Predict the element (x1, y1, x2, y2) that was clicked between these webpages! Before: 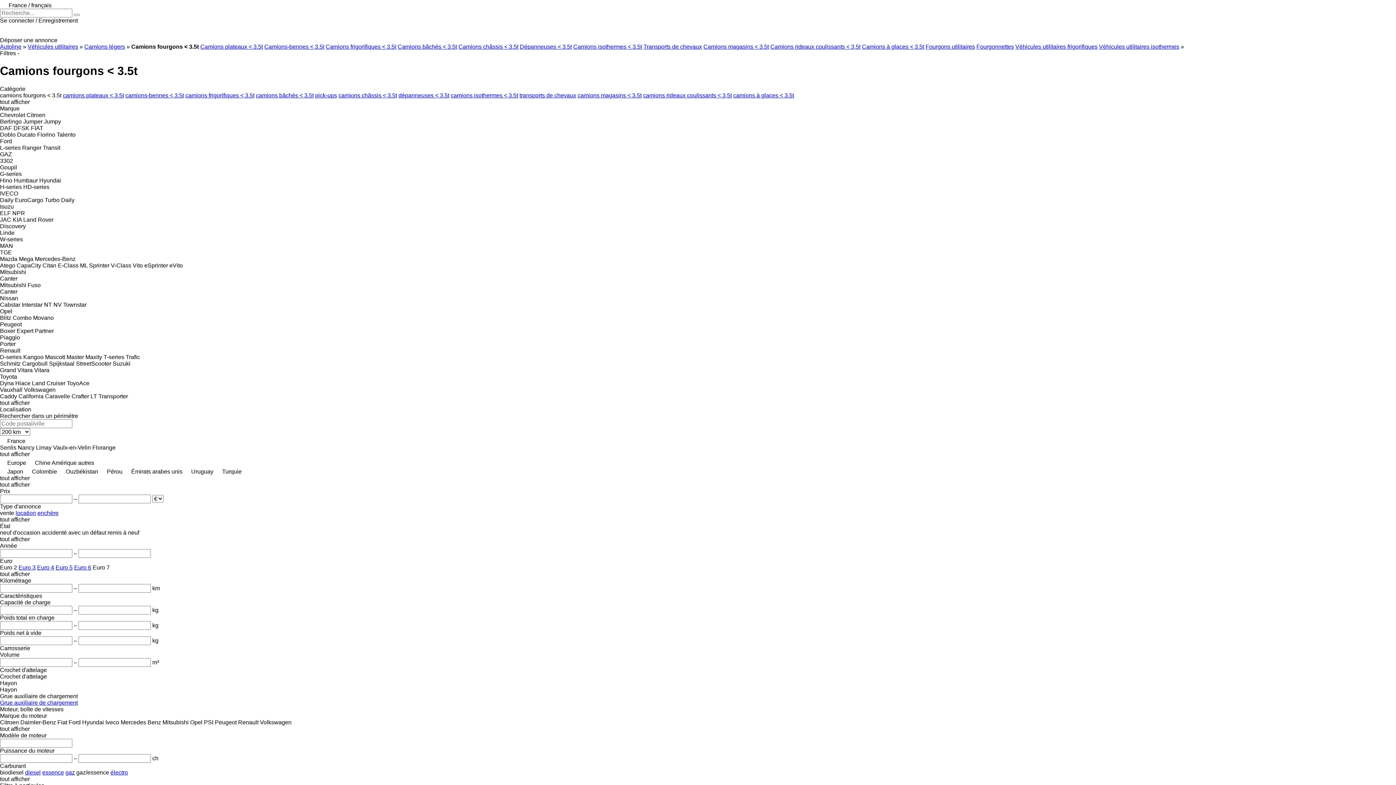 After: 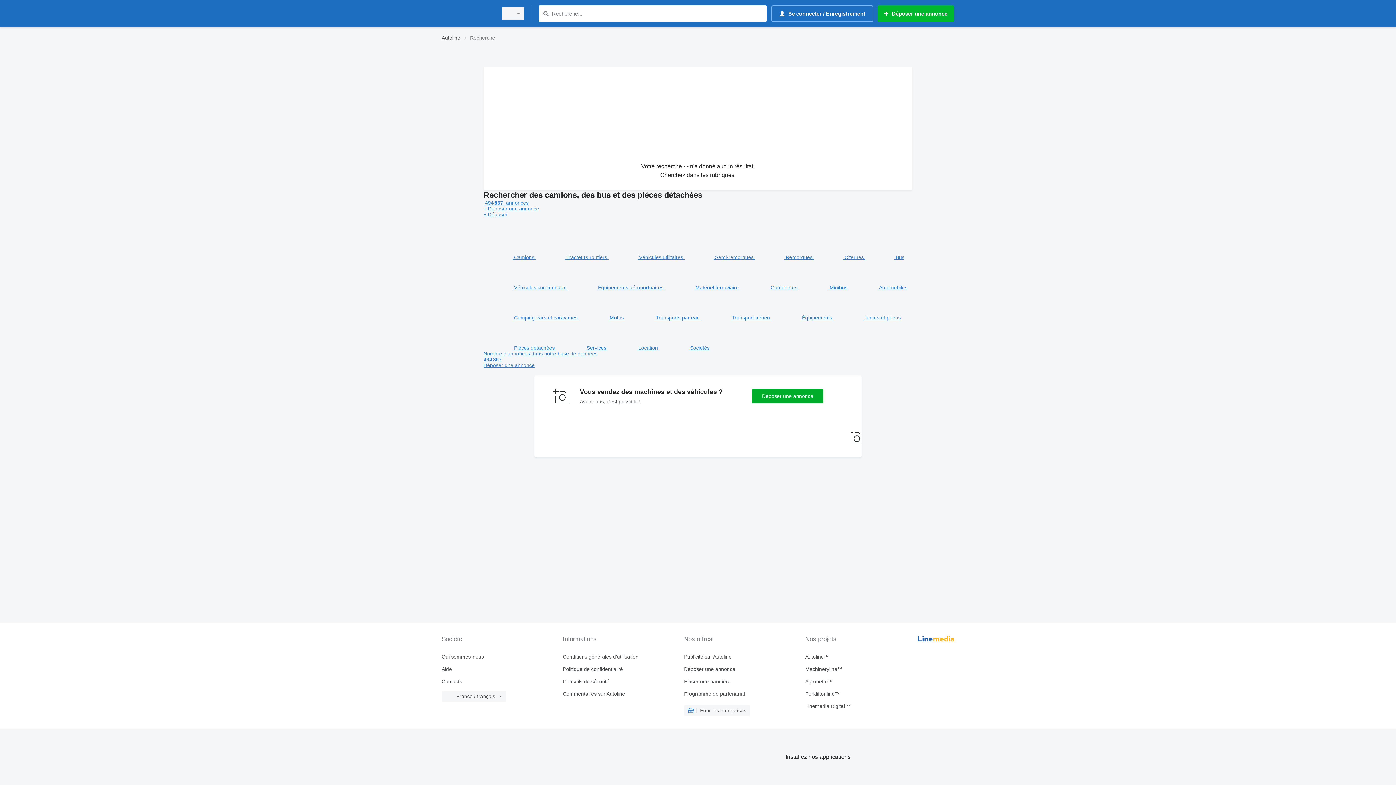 Action: label: Recherche bbox: (73, 13, 79, 16)